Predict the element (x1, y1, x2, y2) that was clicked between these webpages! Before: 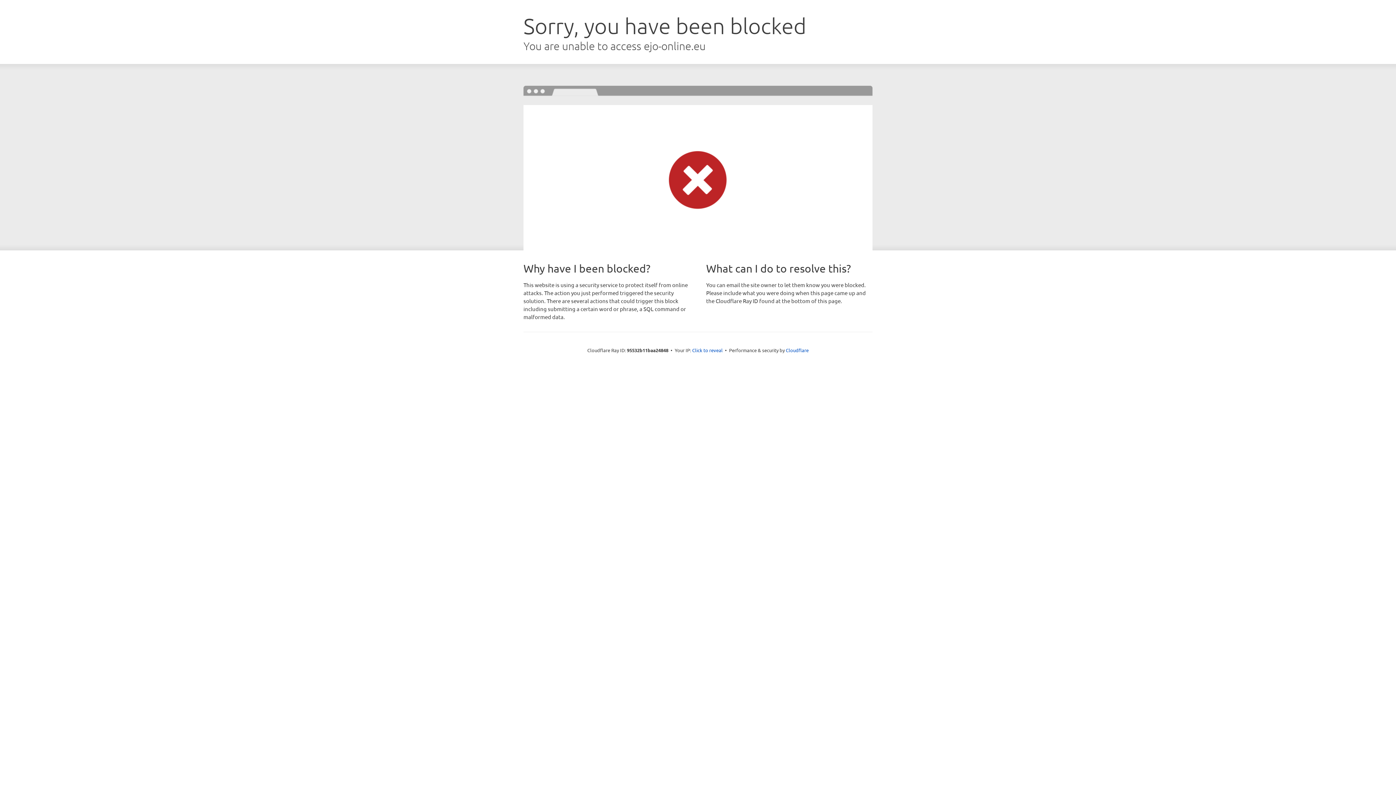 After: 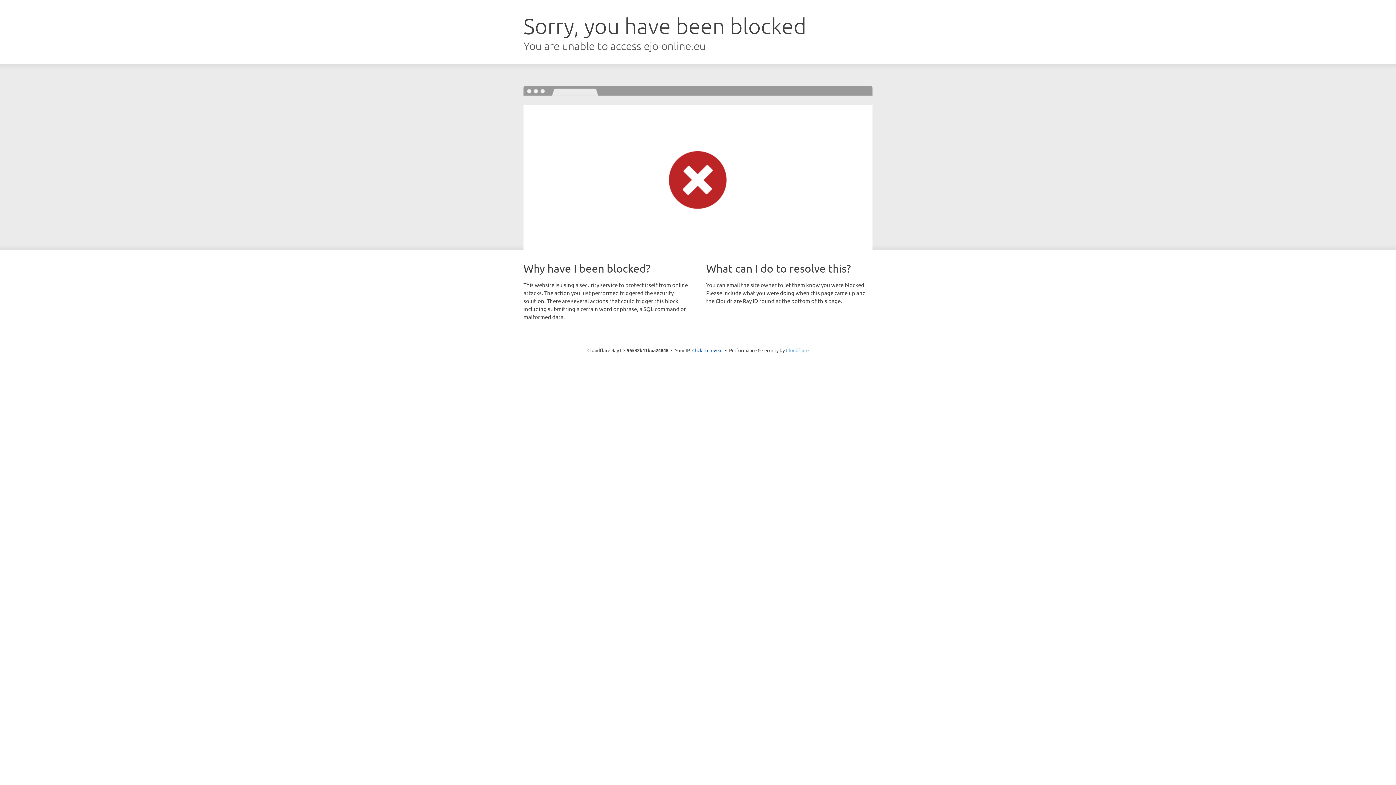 Action: label: Cloudflare bbox: (786, 347, 808, 353)